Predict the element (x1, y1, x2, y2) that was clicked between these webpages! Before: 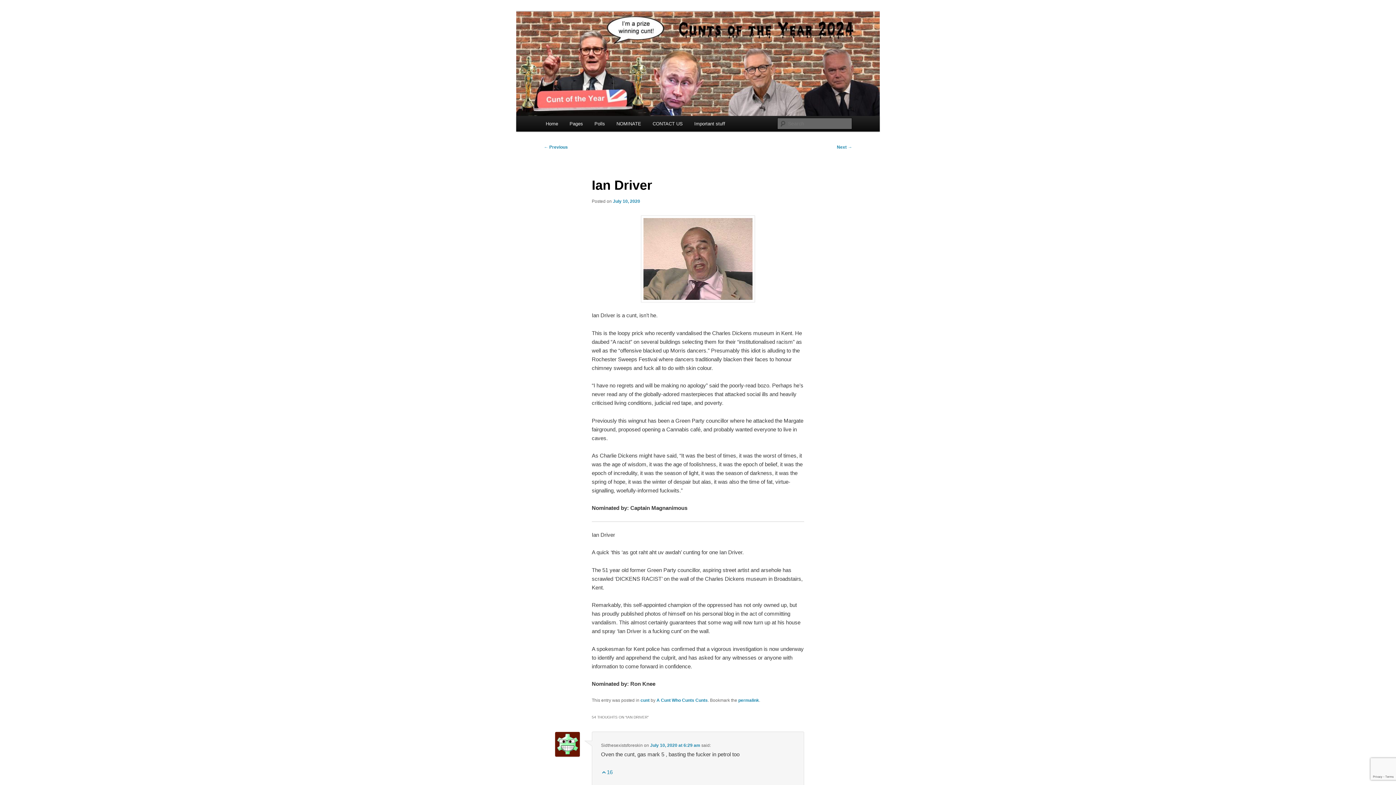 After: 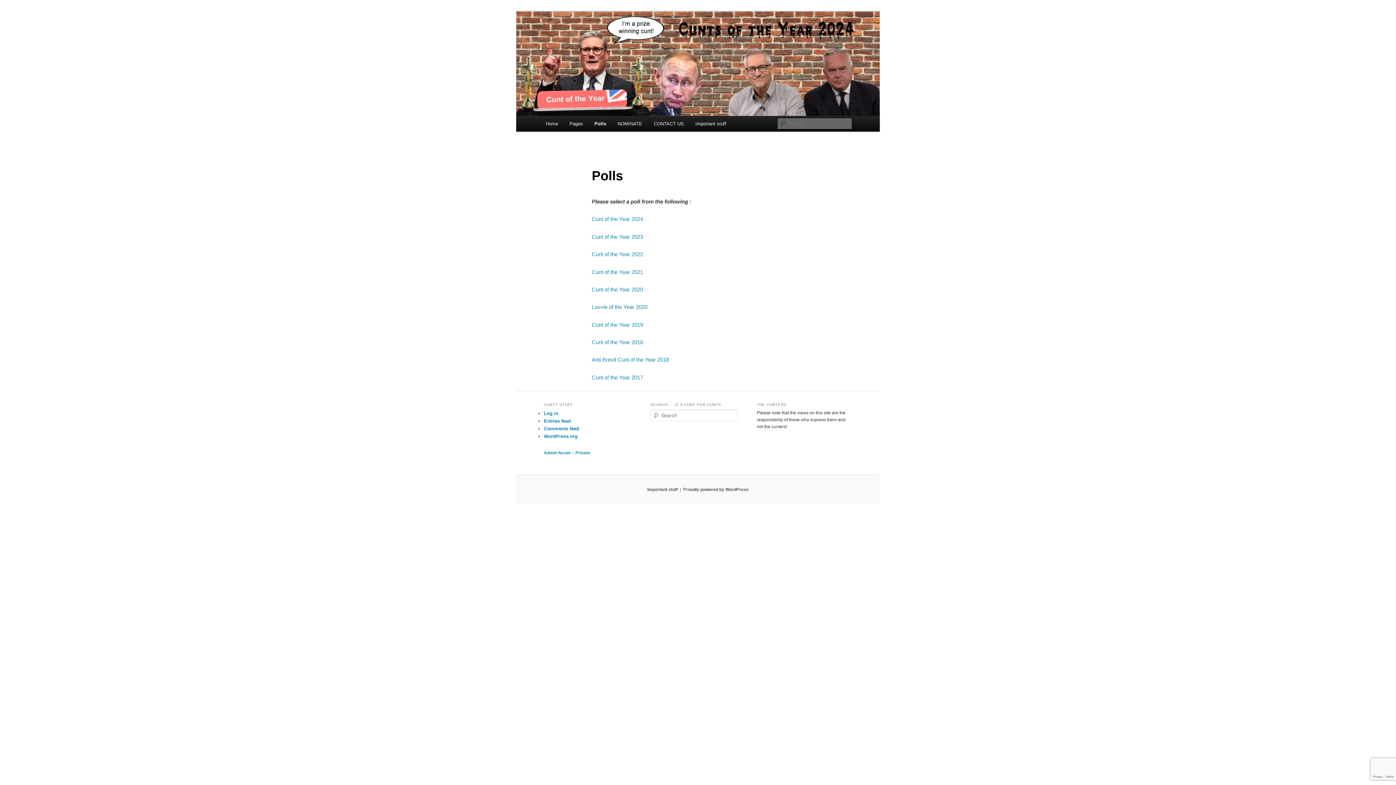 Action: bbox: (588, 116, 610, 131) label: Polls